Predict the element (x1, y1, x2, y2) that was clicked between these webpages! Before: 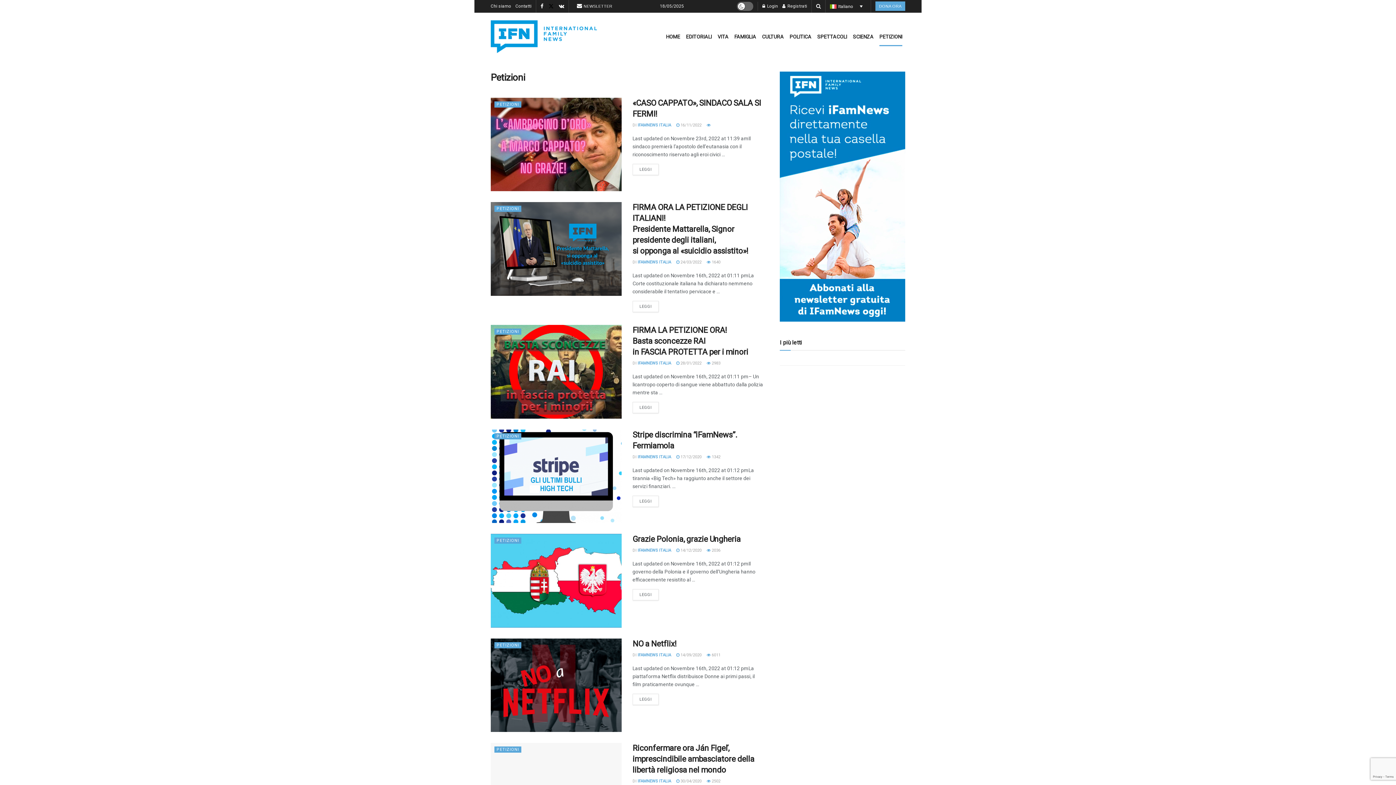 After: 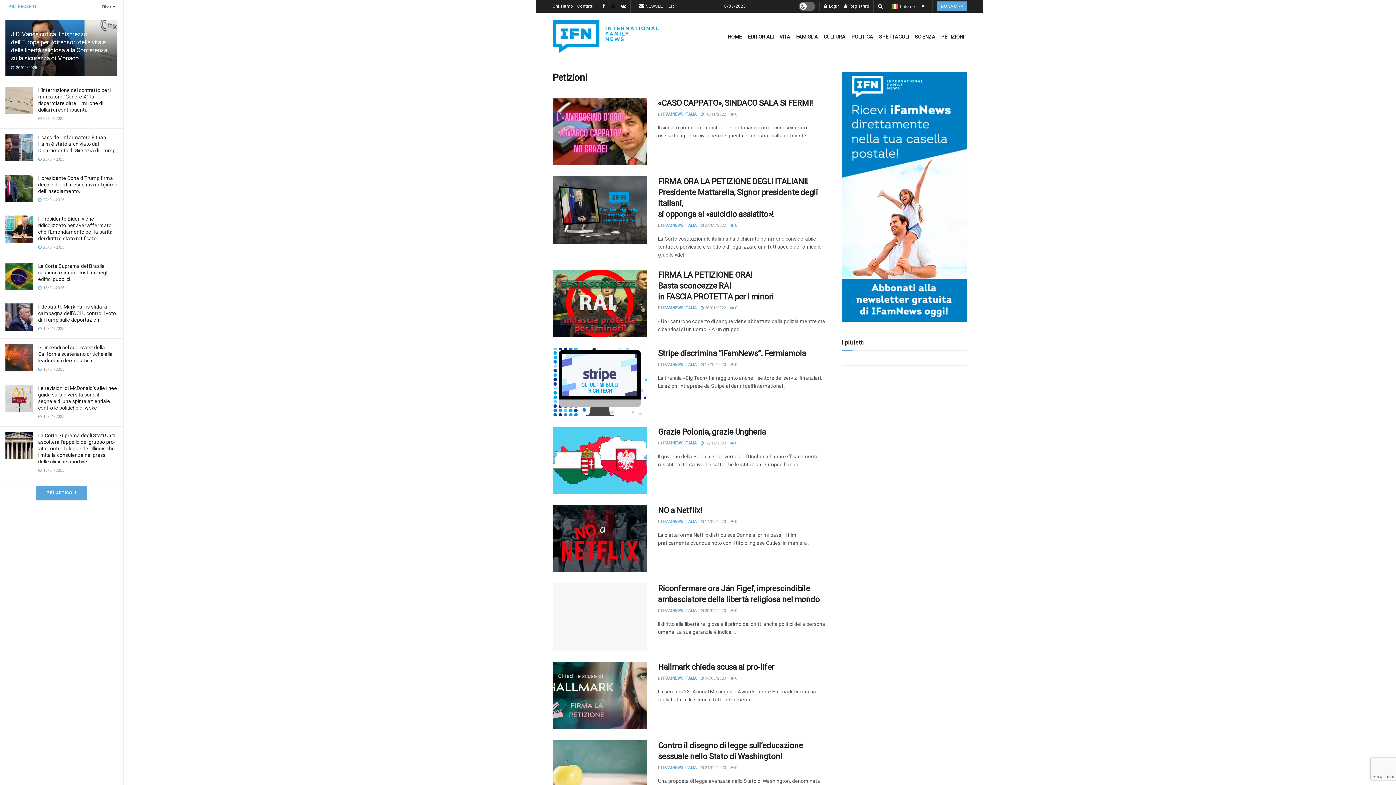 Action: label: PETIZIONI bbox: (494, 746, 521, 753)